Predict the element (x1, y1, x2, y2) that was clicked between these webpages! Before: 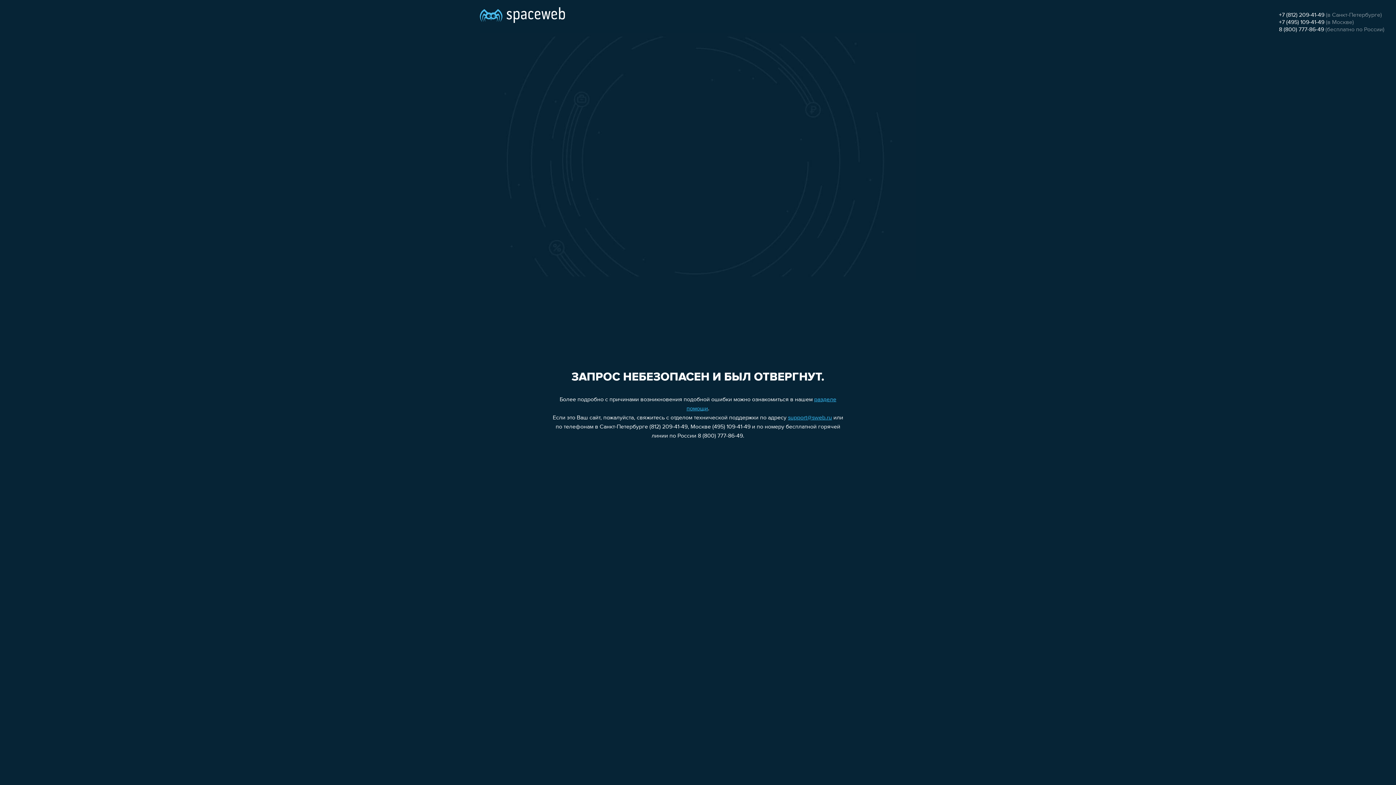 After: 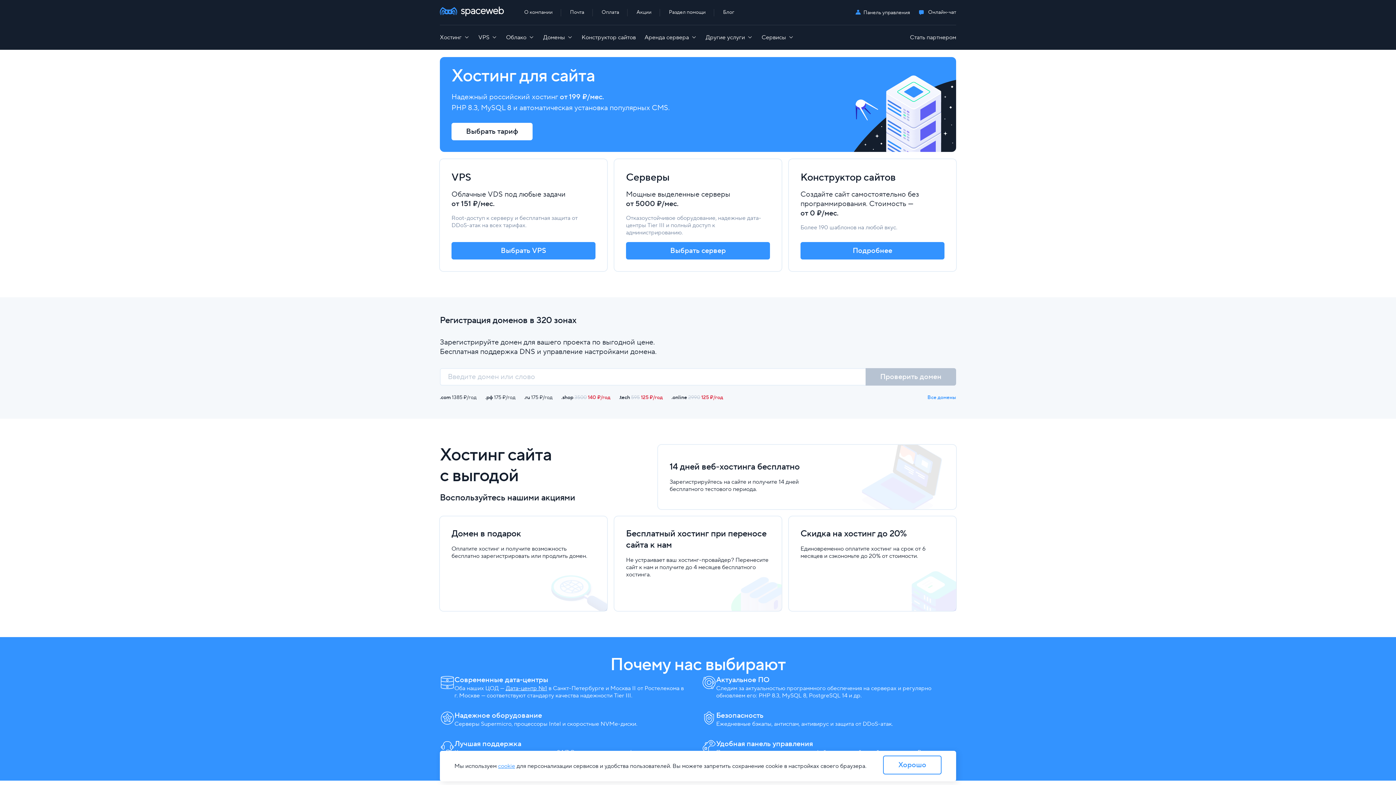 Action: bbox: (480, 0, 565, 25)